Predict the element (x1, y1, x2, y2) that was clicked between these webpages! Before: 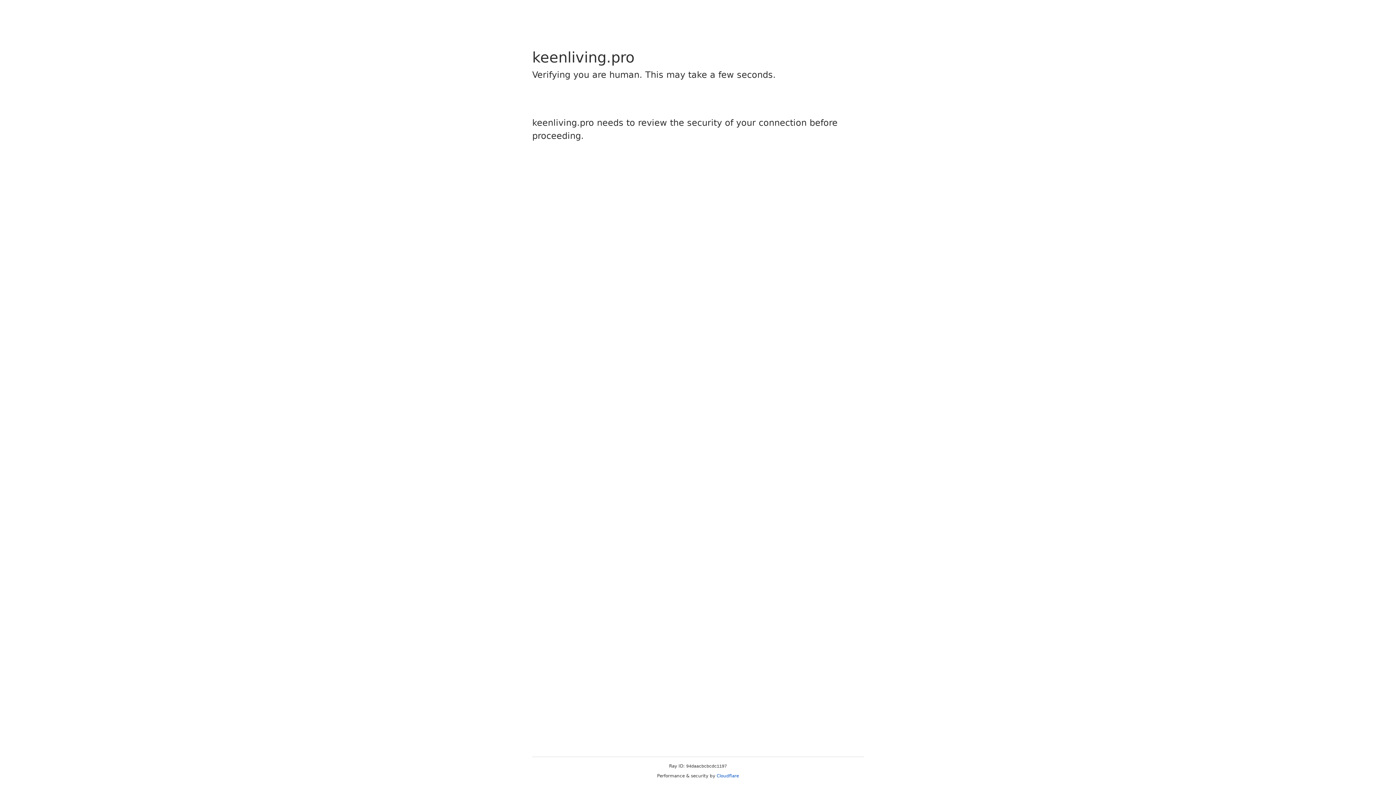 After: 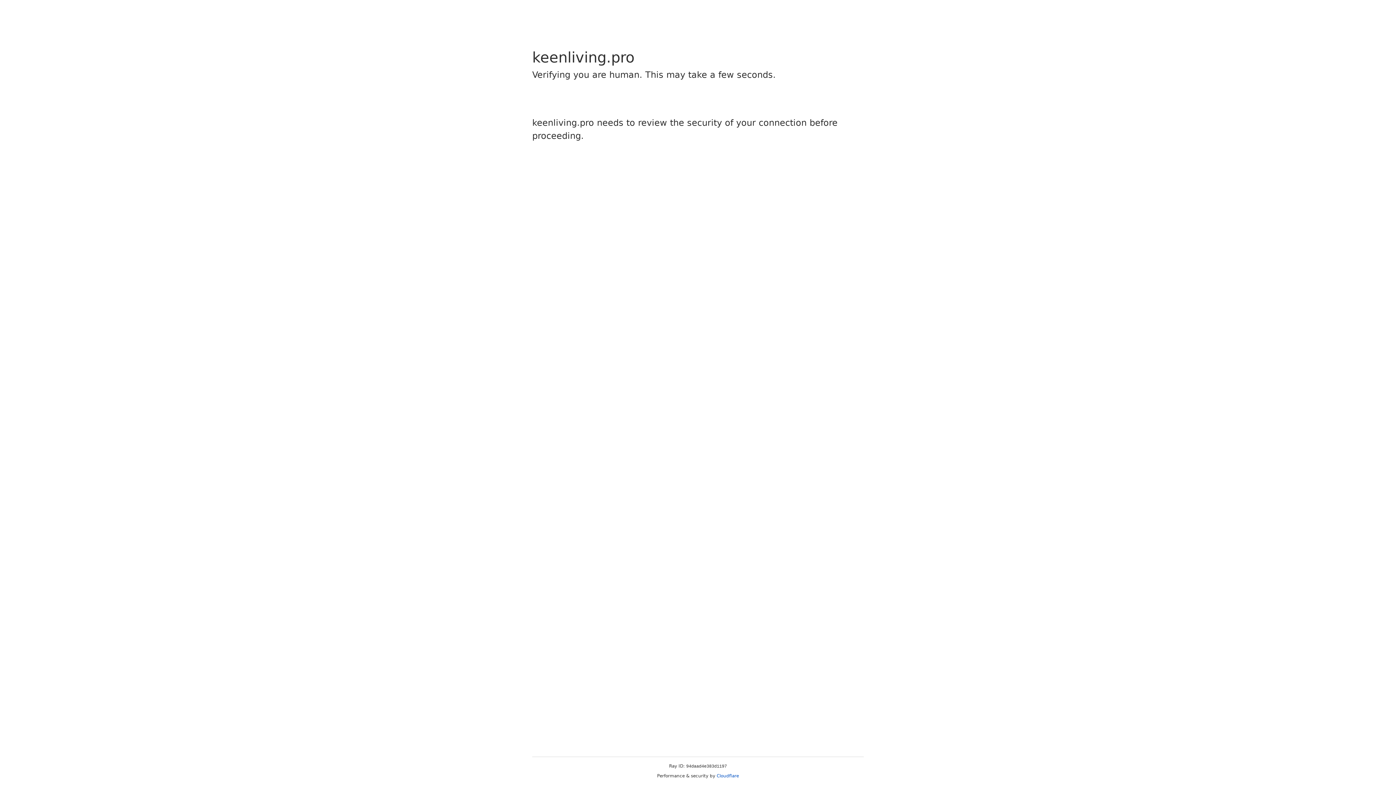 Action: label: Cloudflare bbox: (716, 773, 739, 778)